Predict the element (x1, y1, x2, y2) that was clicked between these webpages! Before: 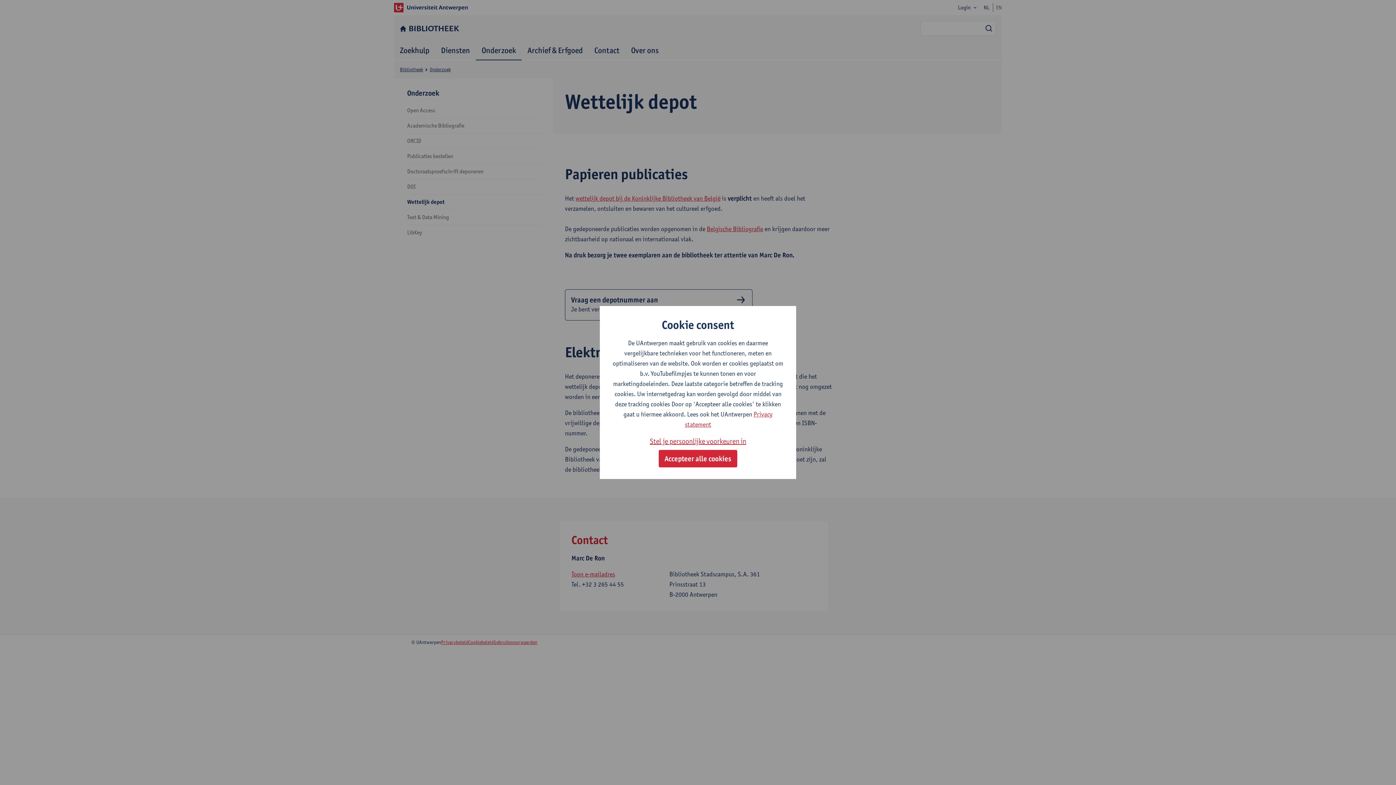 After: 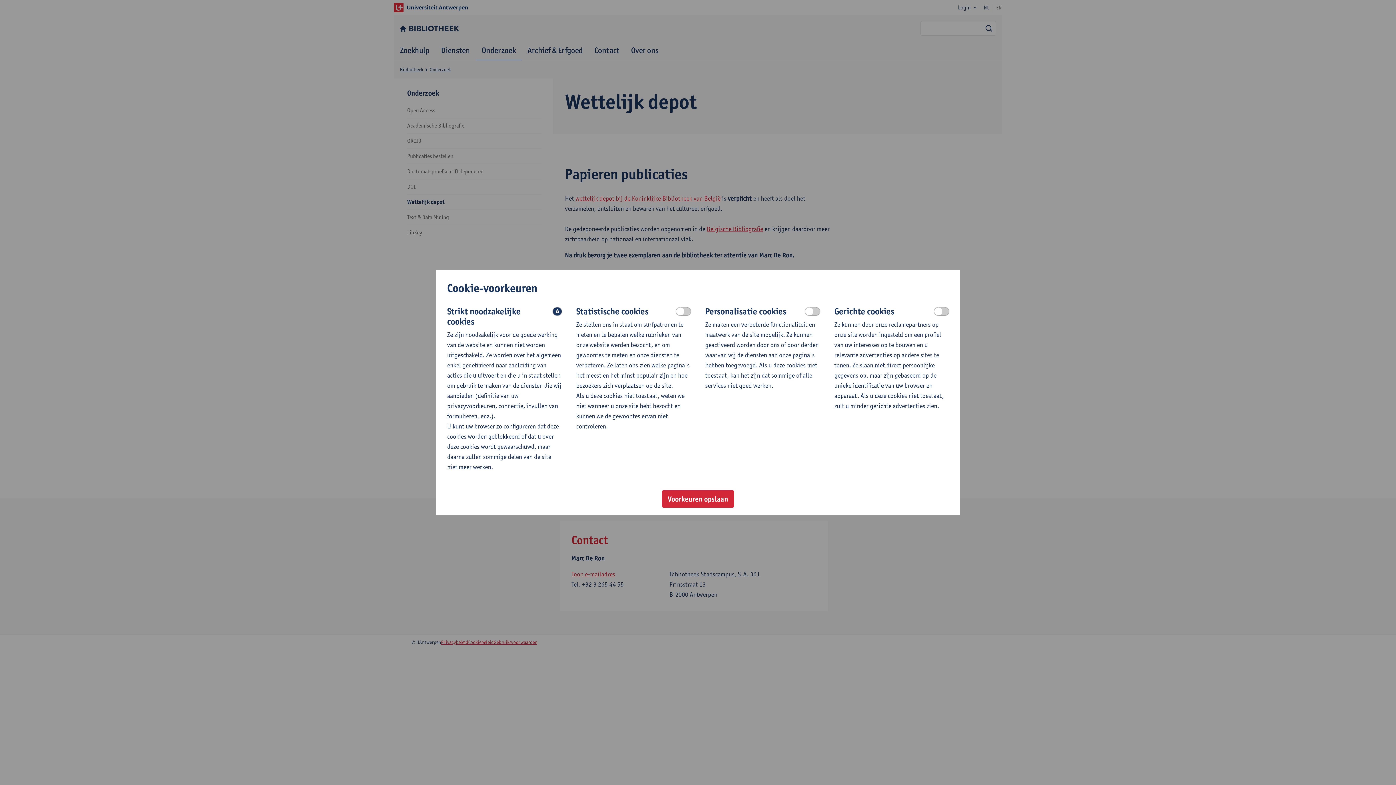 Action: bbox: (650, 435, 746, 447) label: Stel je persoonlijke voorkeuren in